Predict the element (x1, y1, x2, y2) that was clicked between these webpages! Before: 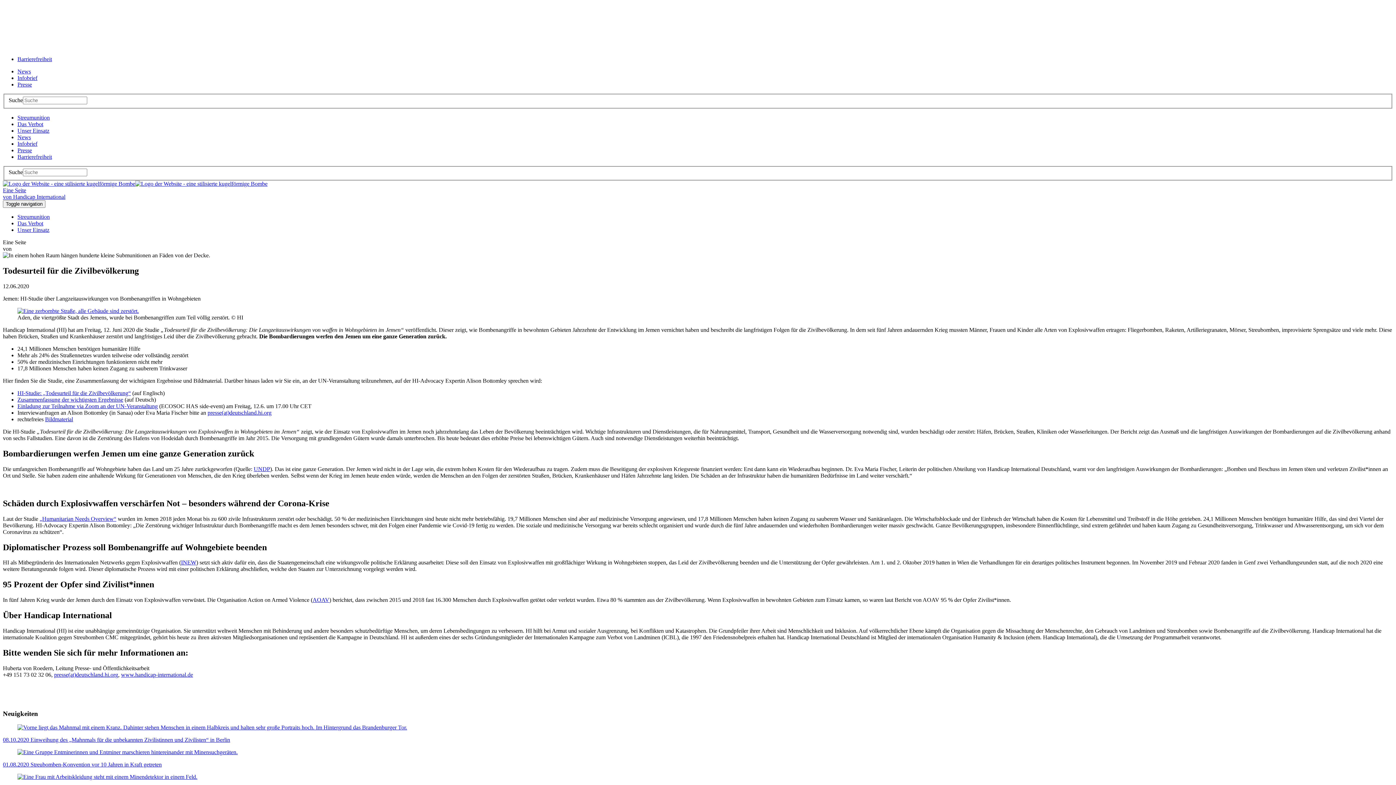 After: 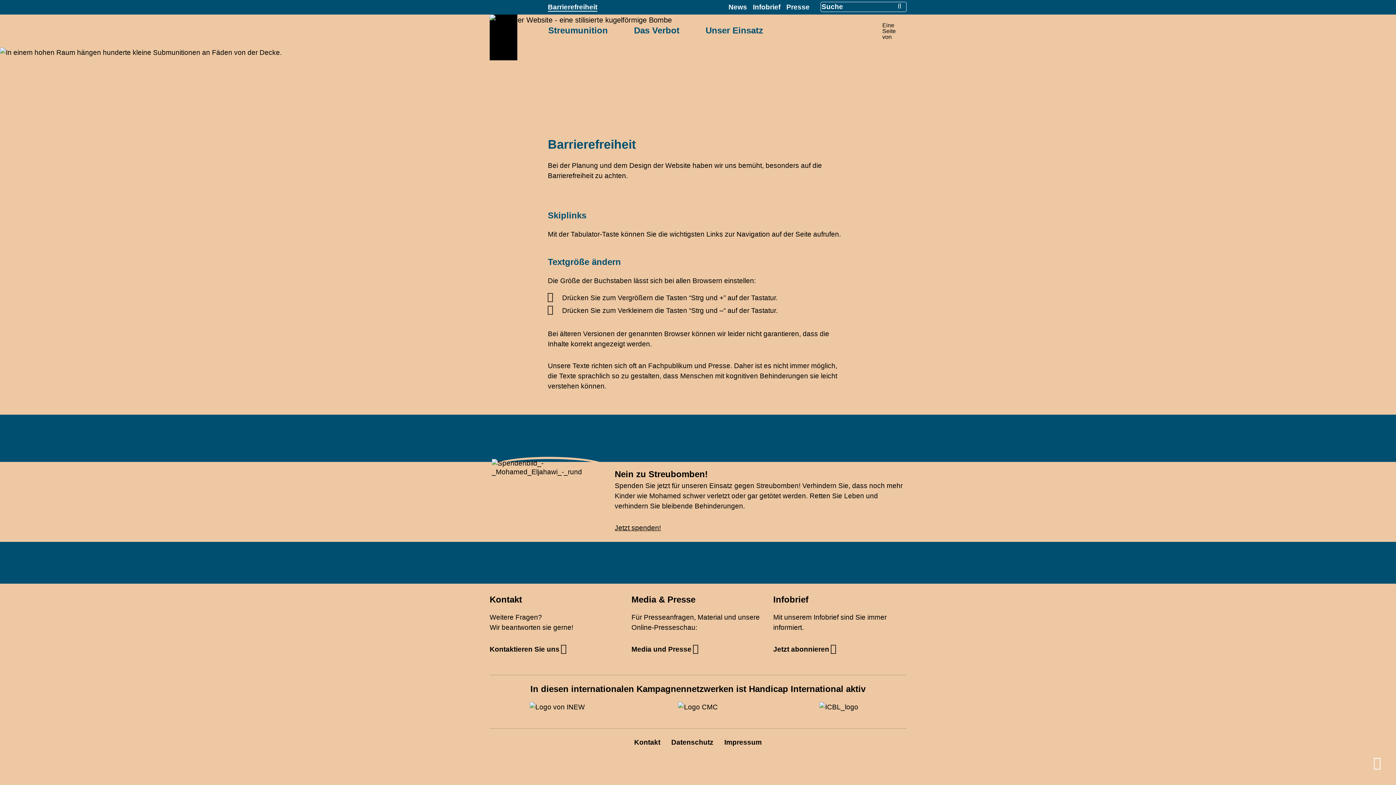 Action: bbox: (17, 153, 52, 159) label: Barrierefreiheit